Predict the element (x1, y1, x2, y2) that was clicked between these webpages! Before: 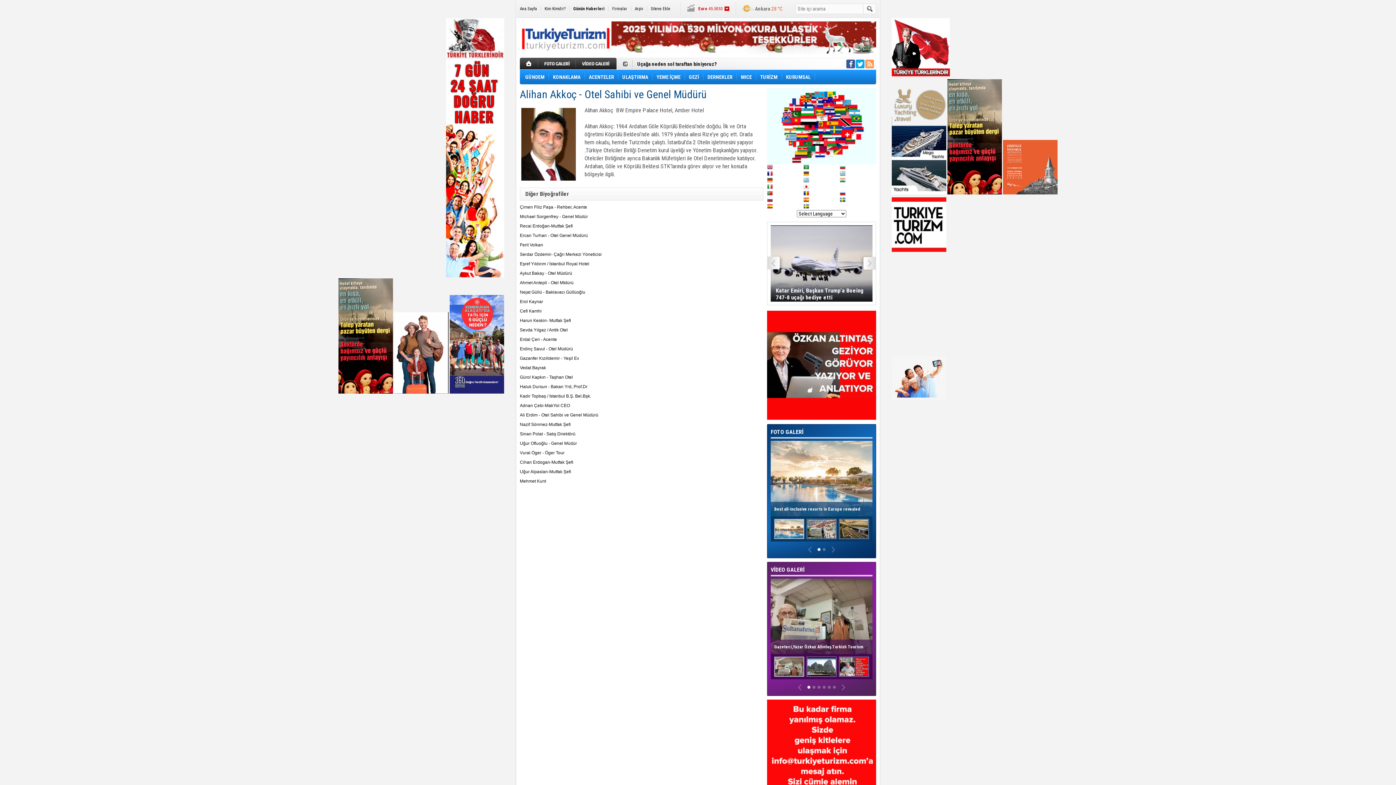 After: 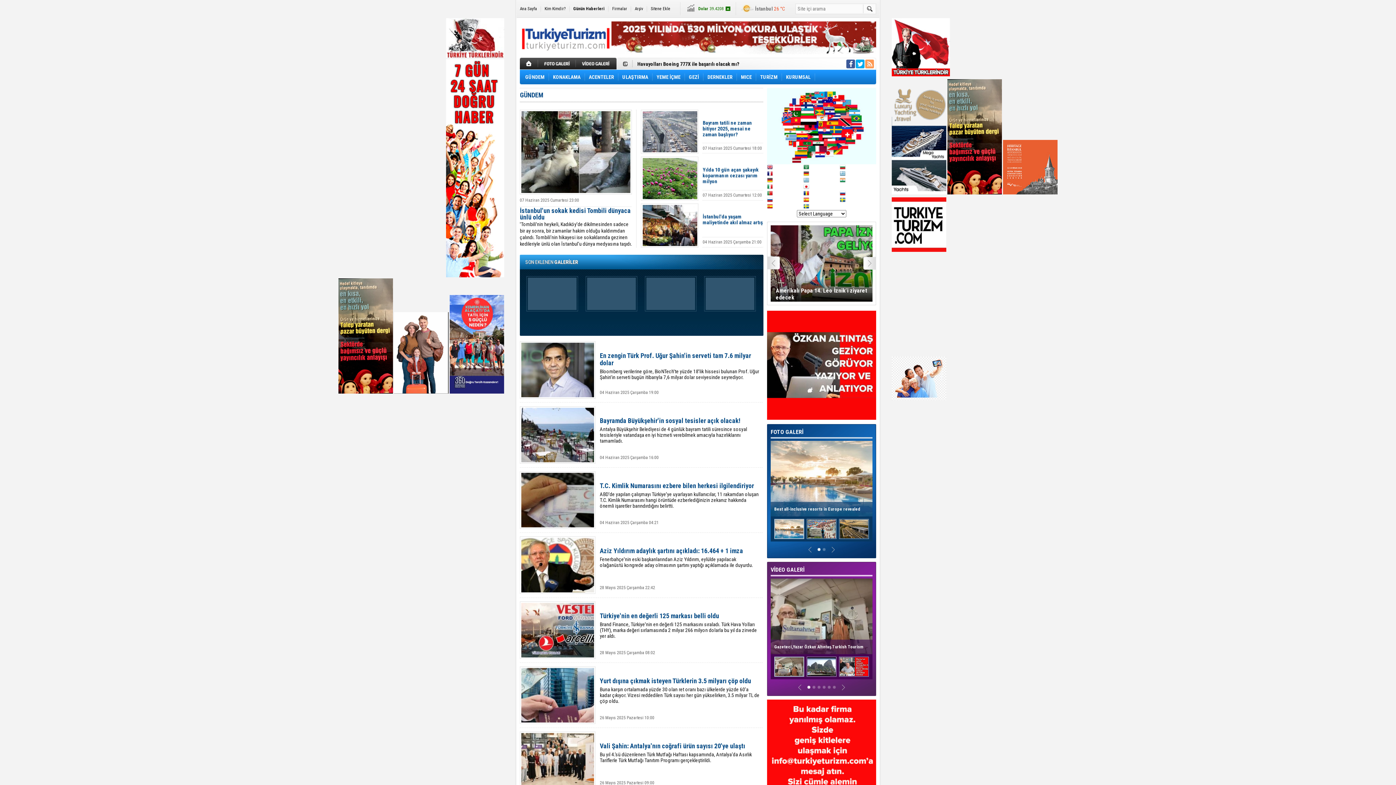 Action: bbox: (521, 69, 548, 84) label: GÜNDEM